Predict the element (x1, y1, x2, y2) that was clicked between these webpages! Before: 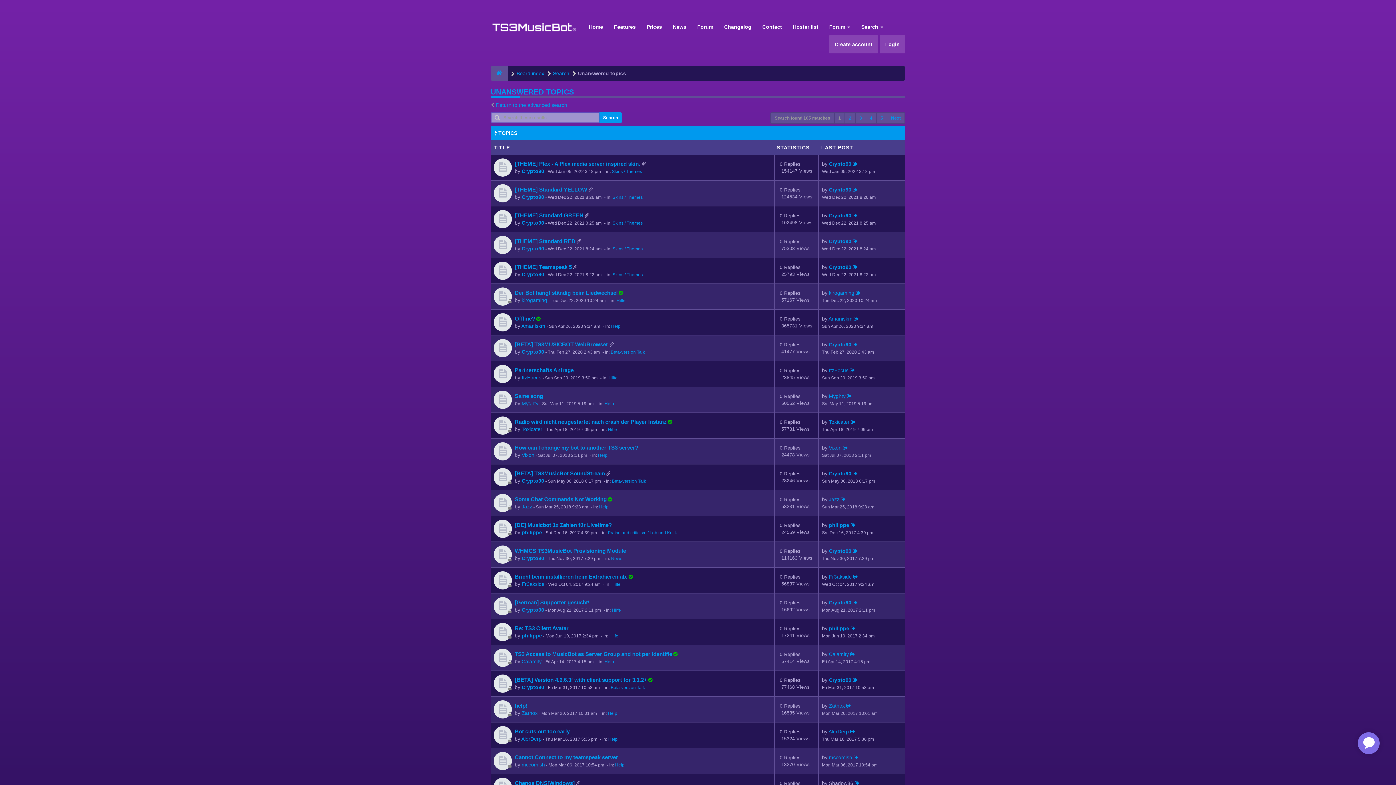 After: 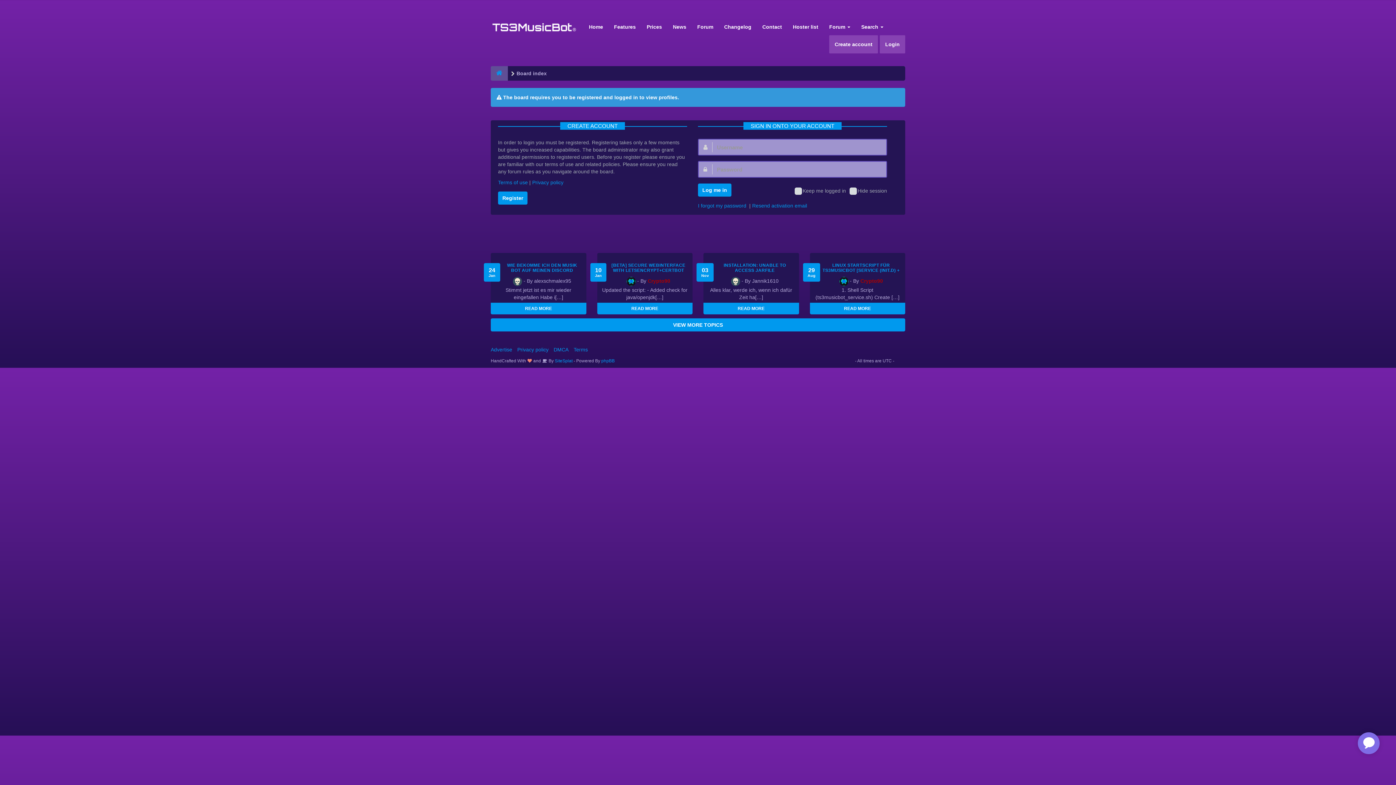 Action: label: AlerDerp bbox: (521, 736, 541, 742)